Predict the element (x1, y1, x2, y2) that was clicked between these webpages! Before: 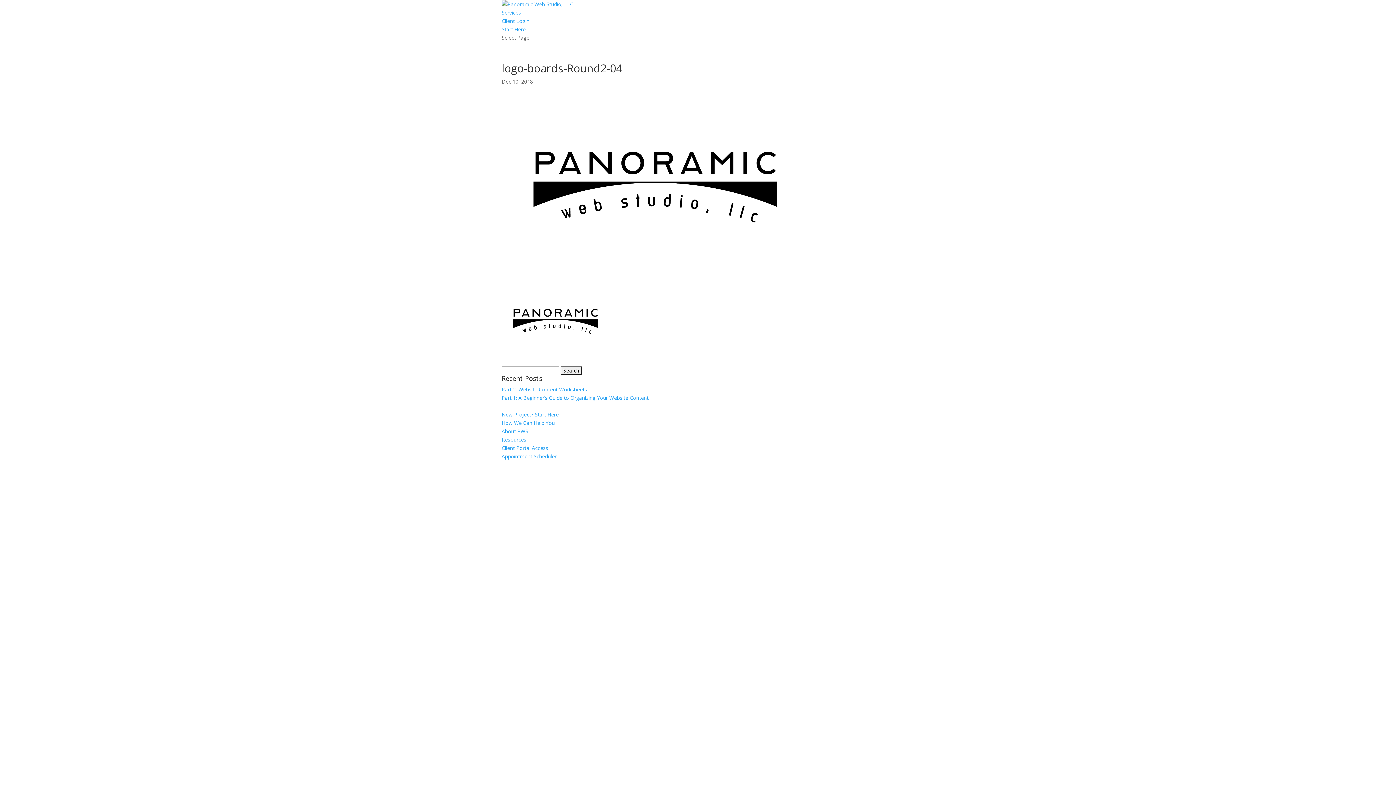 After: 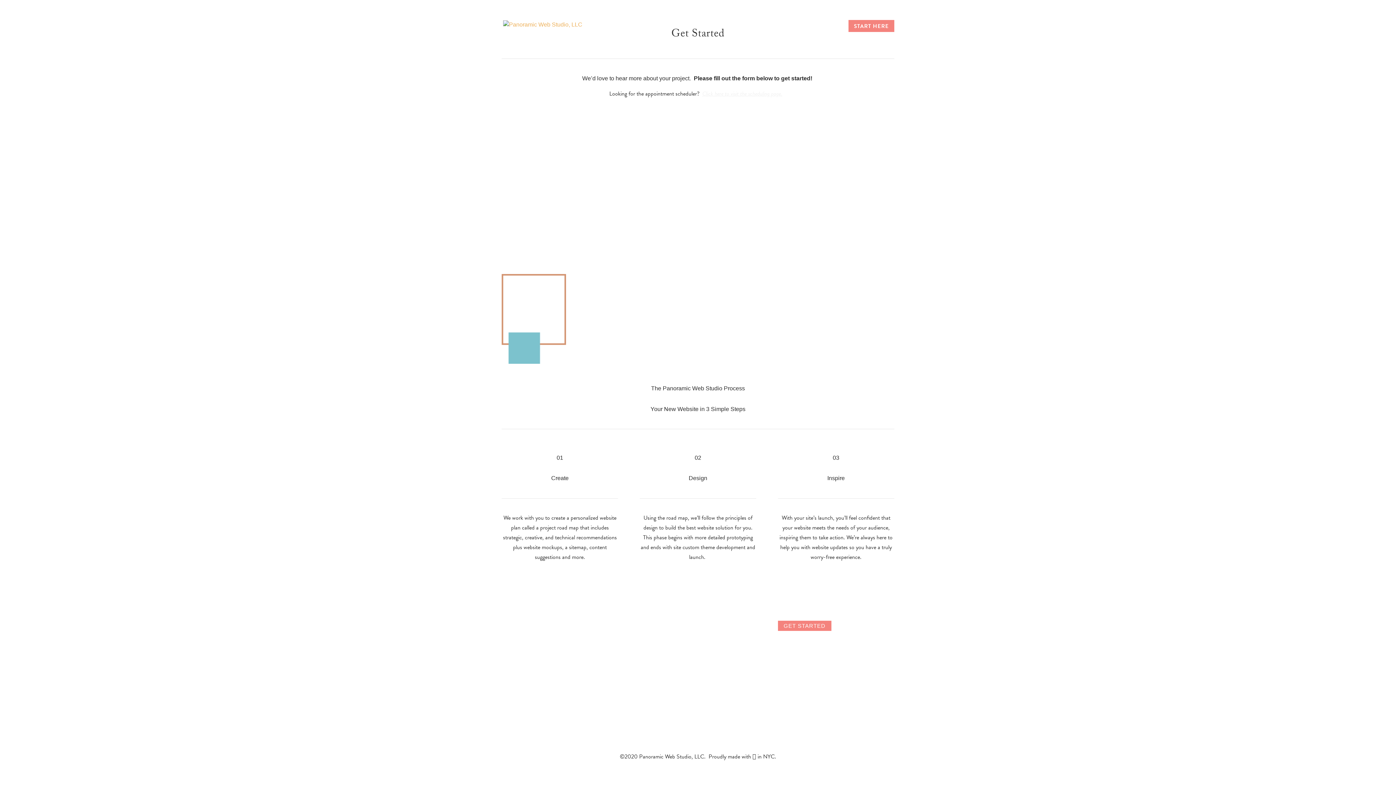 Action: bbox: (501, 411, 558, 418) label: New Project? Start Here